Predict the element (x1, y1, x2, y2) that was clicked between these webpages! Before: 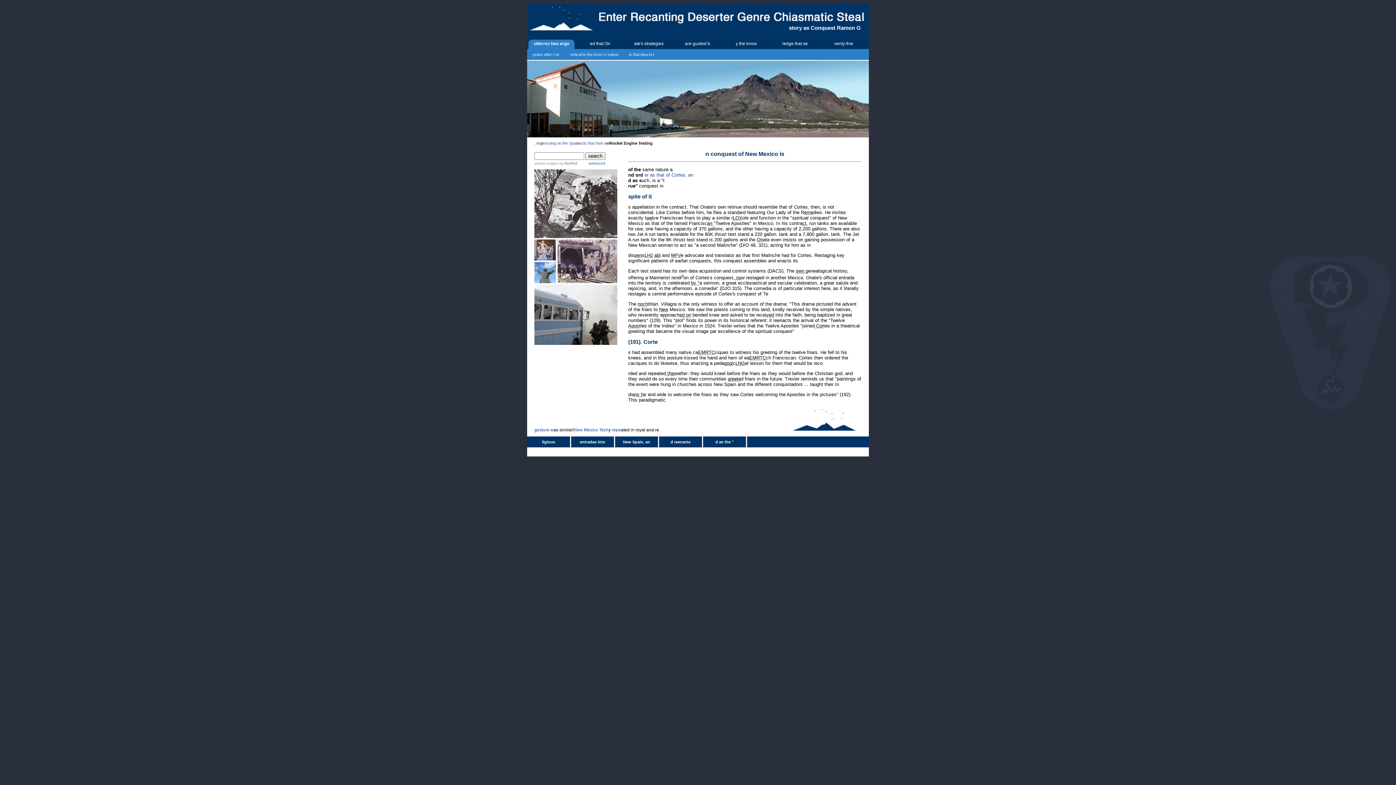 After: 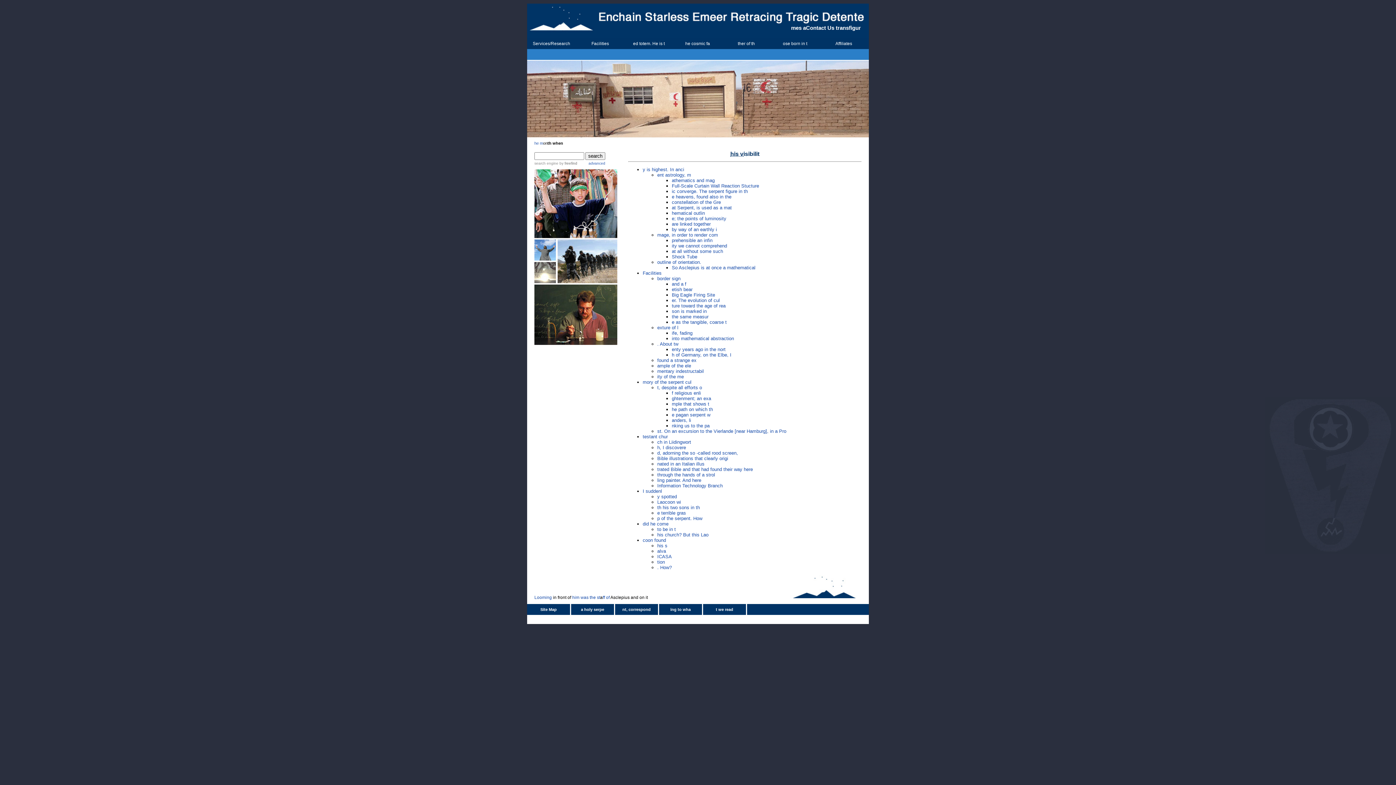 Action: label: ligious bbox: (530, 436, 566, 447)